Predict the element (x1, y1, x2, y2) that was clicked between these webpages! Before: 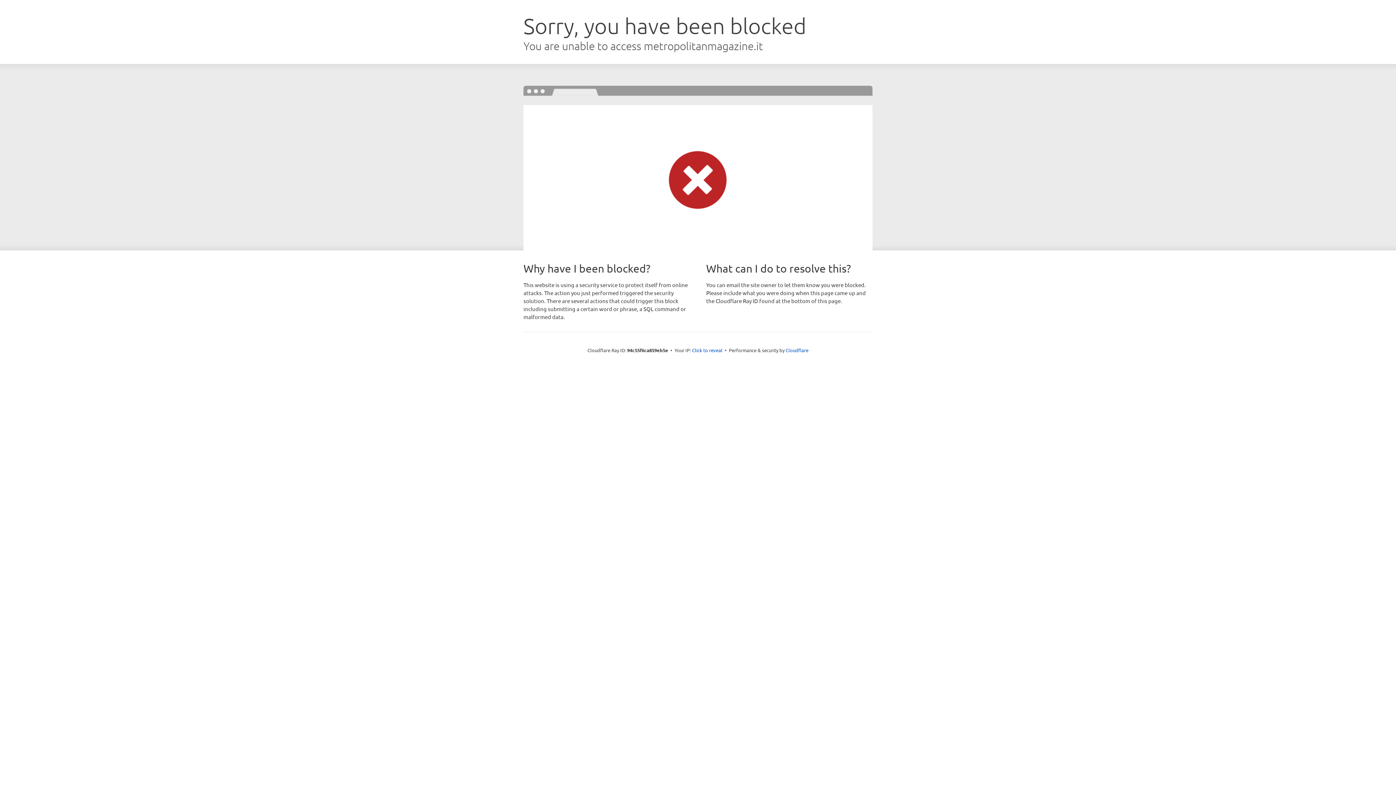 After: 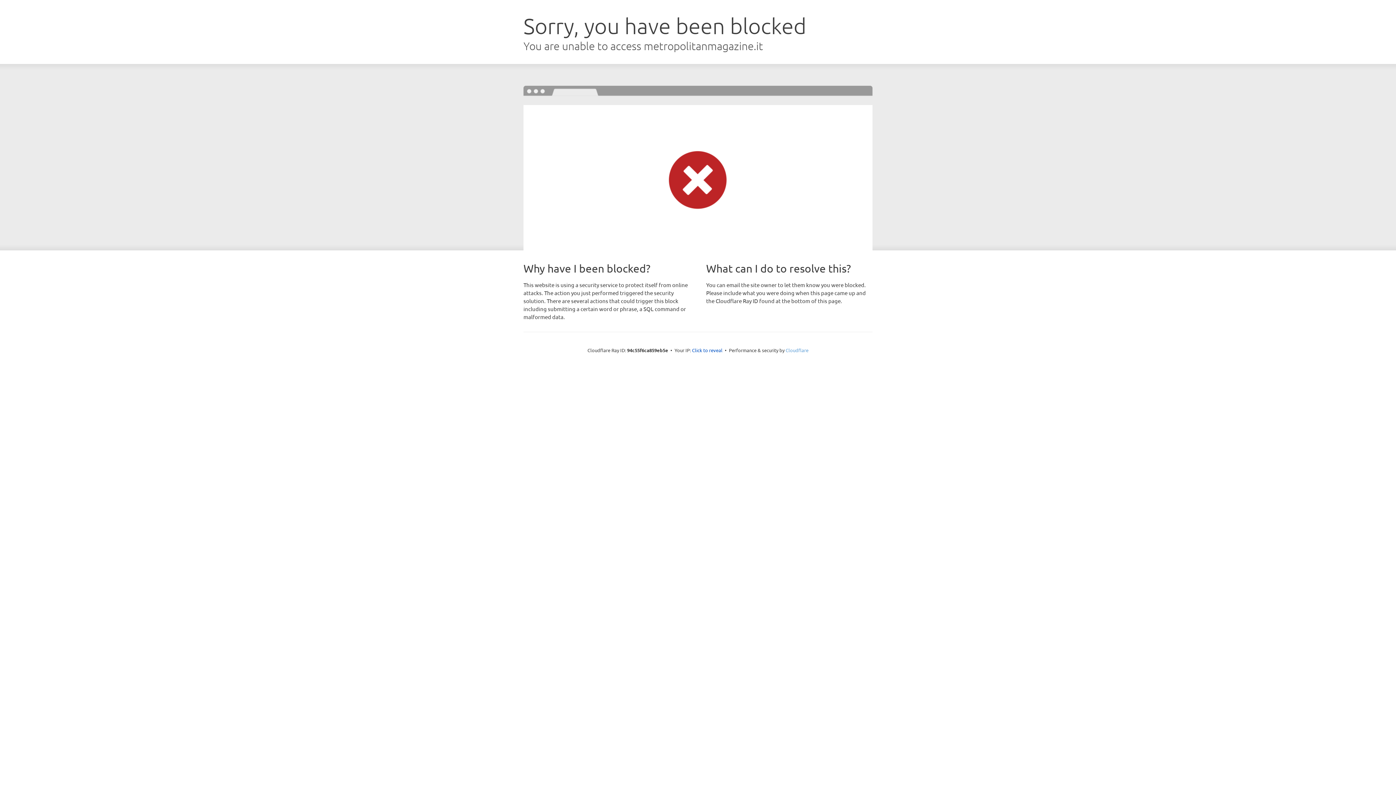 Action: bbox: (785, 347, 808, 353) label: Cloudflare